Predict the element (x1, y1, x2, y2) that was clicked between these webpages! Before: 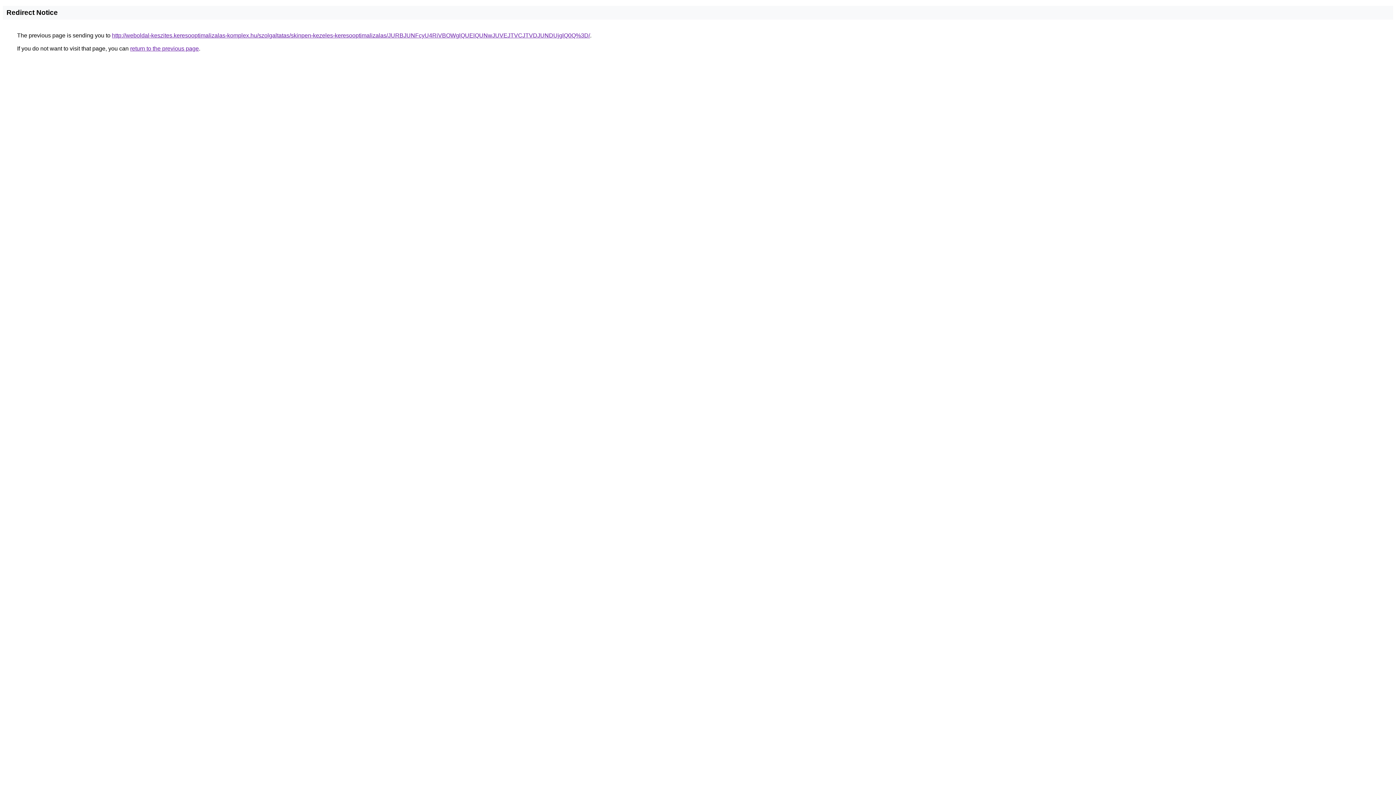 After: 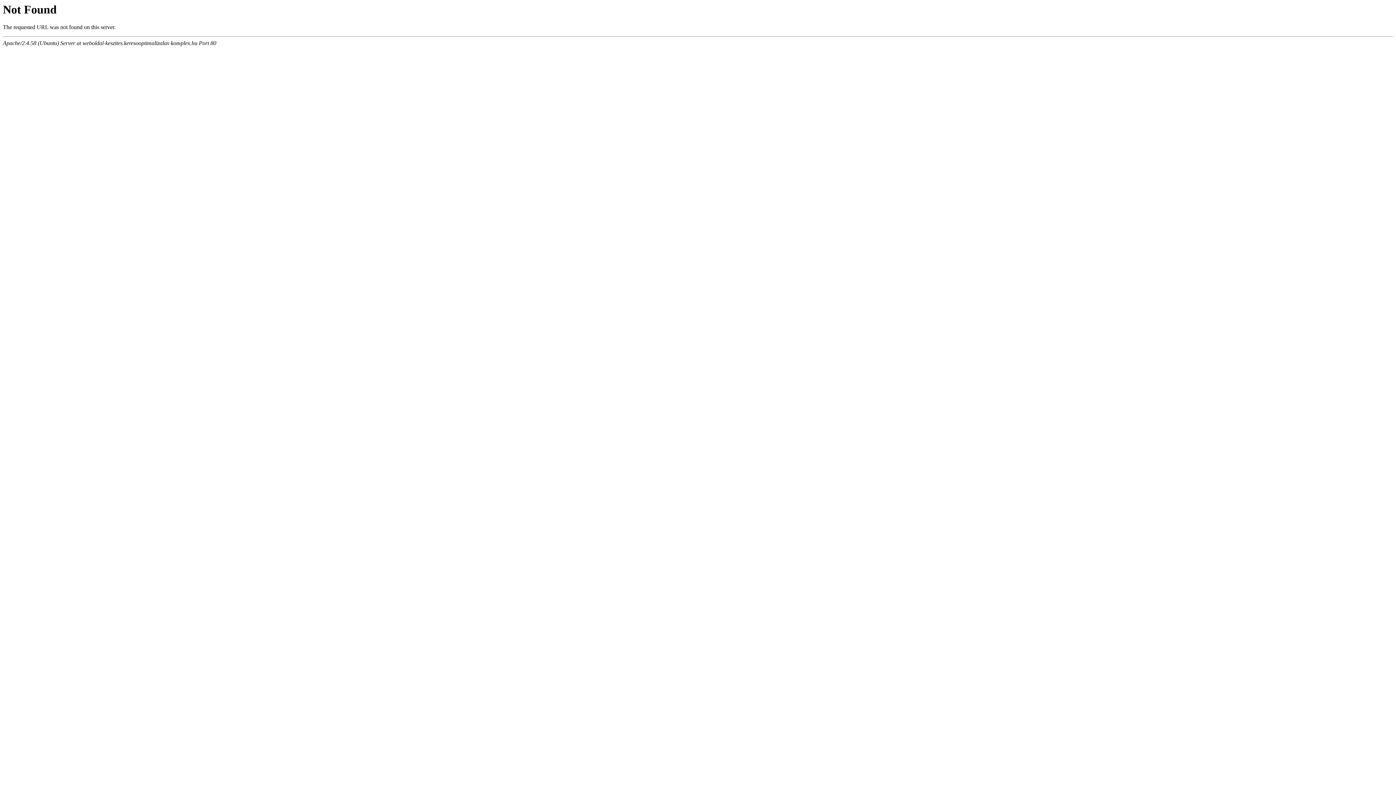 Action: bbox: (112, 32, 590, 38) label: http://weboldal-keszites.keresooptimalizalas-komplex.hu/szolgaltatas/skinpen-kezeles-keresooptimalizalas/JURBJUNFcyU4RiVBOWglQUElQUNwJUVEJTVCJTVDJUNDUjglQ0Q%3D/